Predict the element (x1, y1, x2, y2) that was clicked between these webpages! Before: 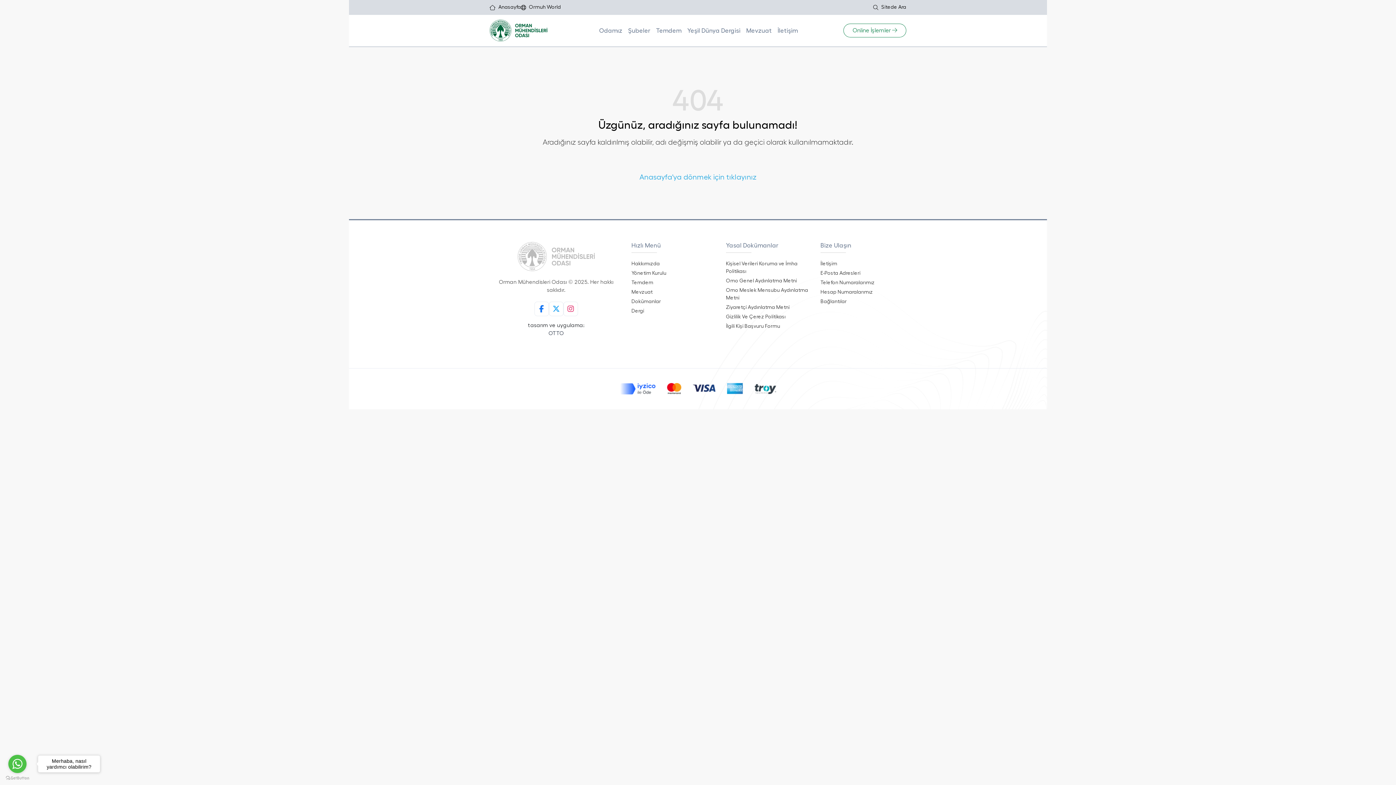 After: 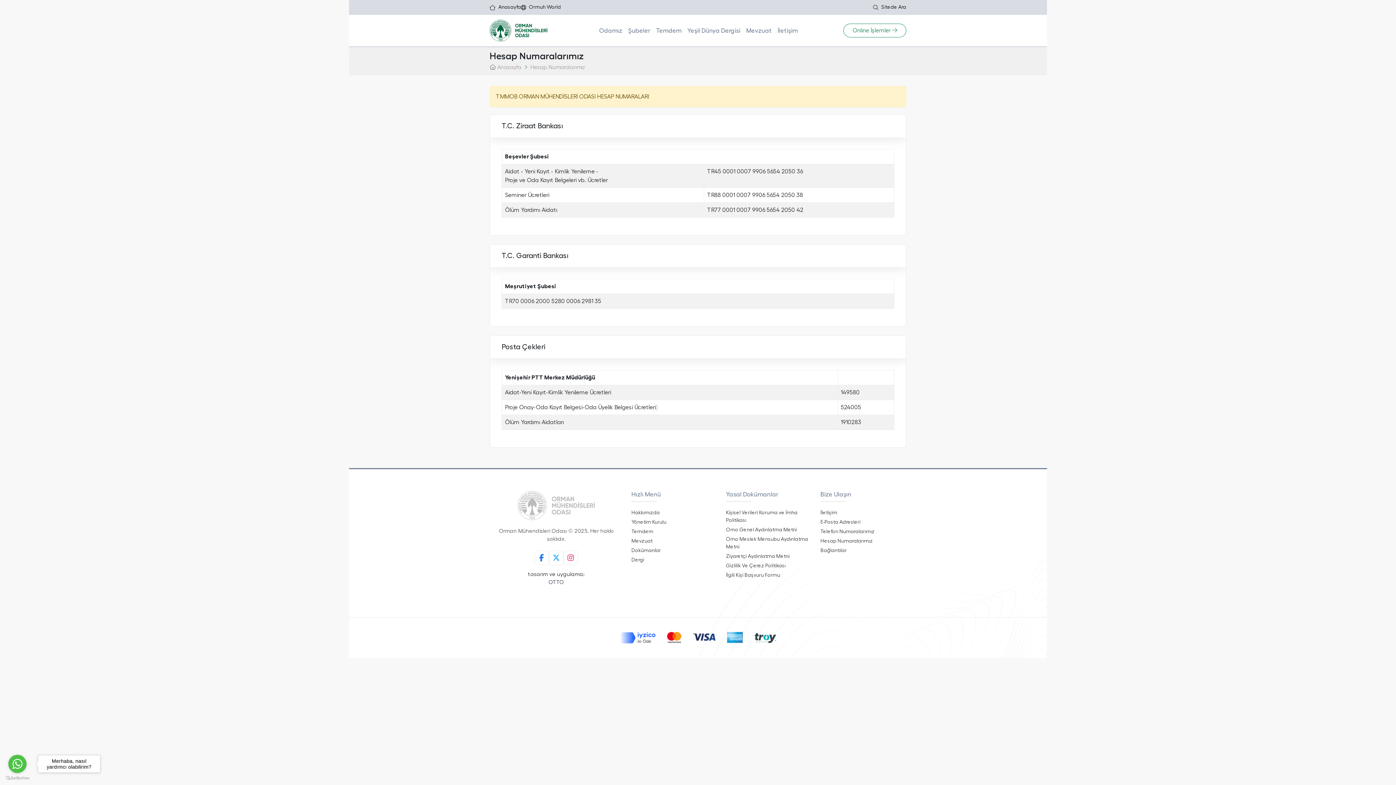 Action: bbox: (820, 289, 873, 294) label: Hesap Numaralarımız